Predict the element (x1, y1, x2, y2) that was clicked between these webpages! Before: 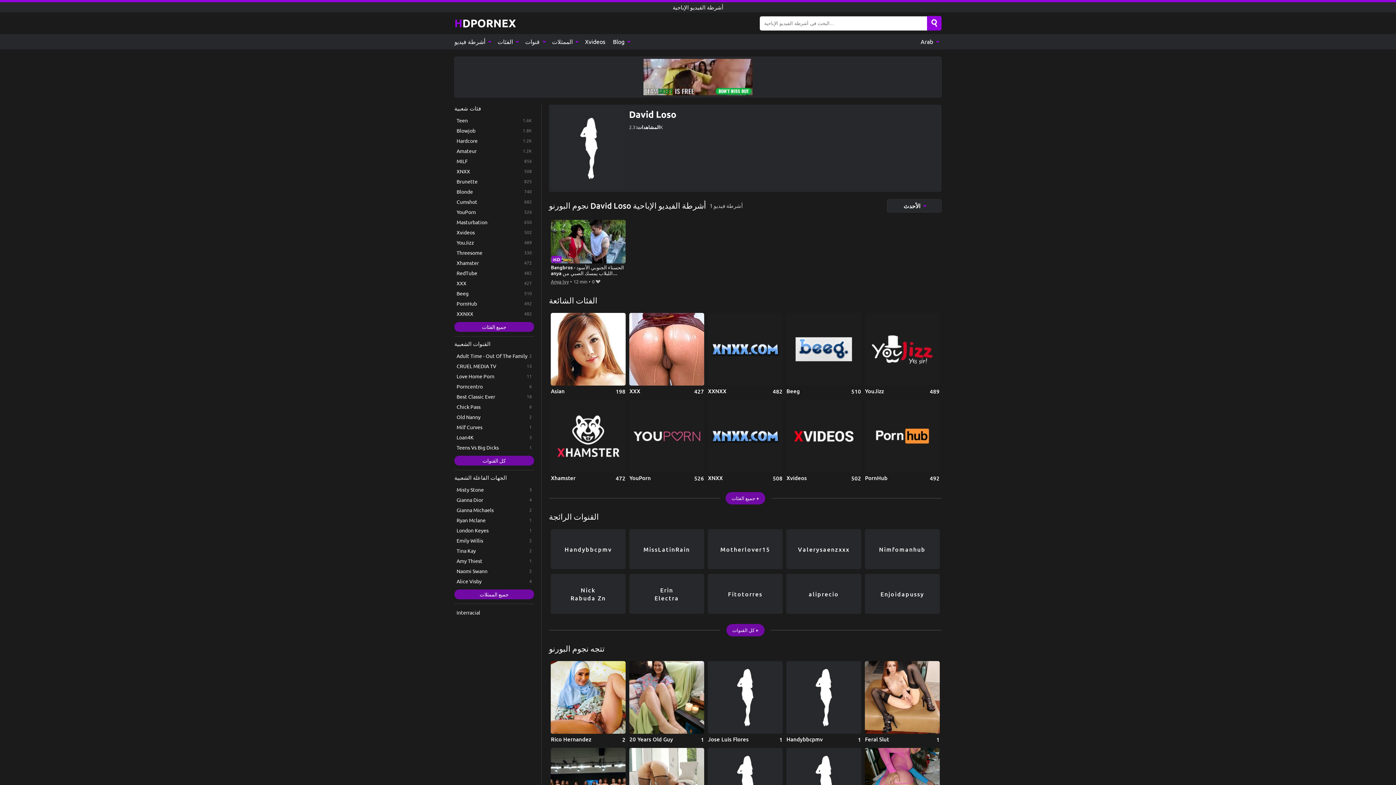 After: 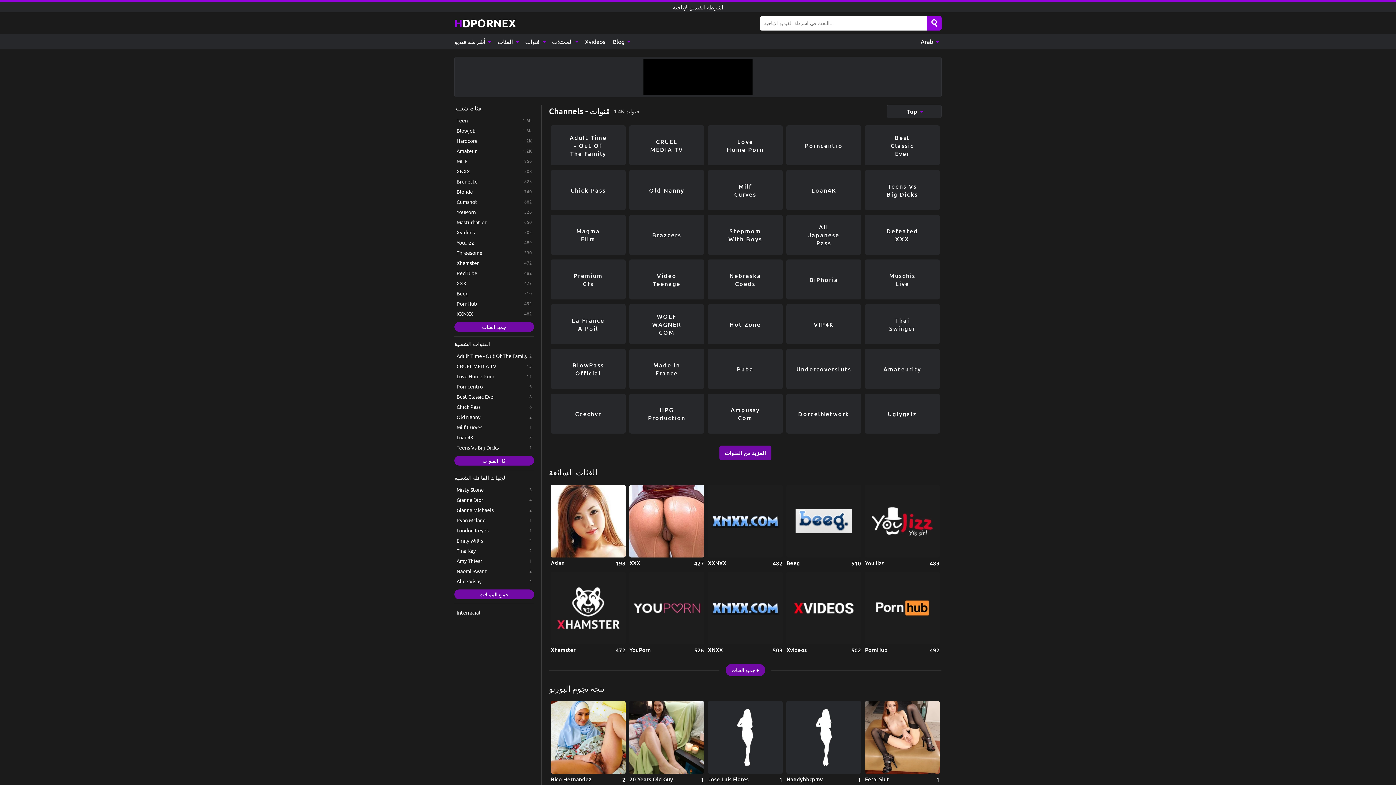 Action: label: كل القنوات bbox: (454, 455, 534, 465)